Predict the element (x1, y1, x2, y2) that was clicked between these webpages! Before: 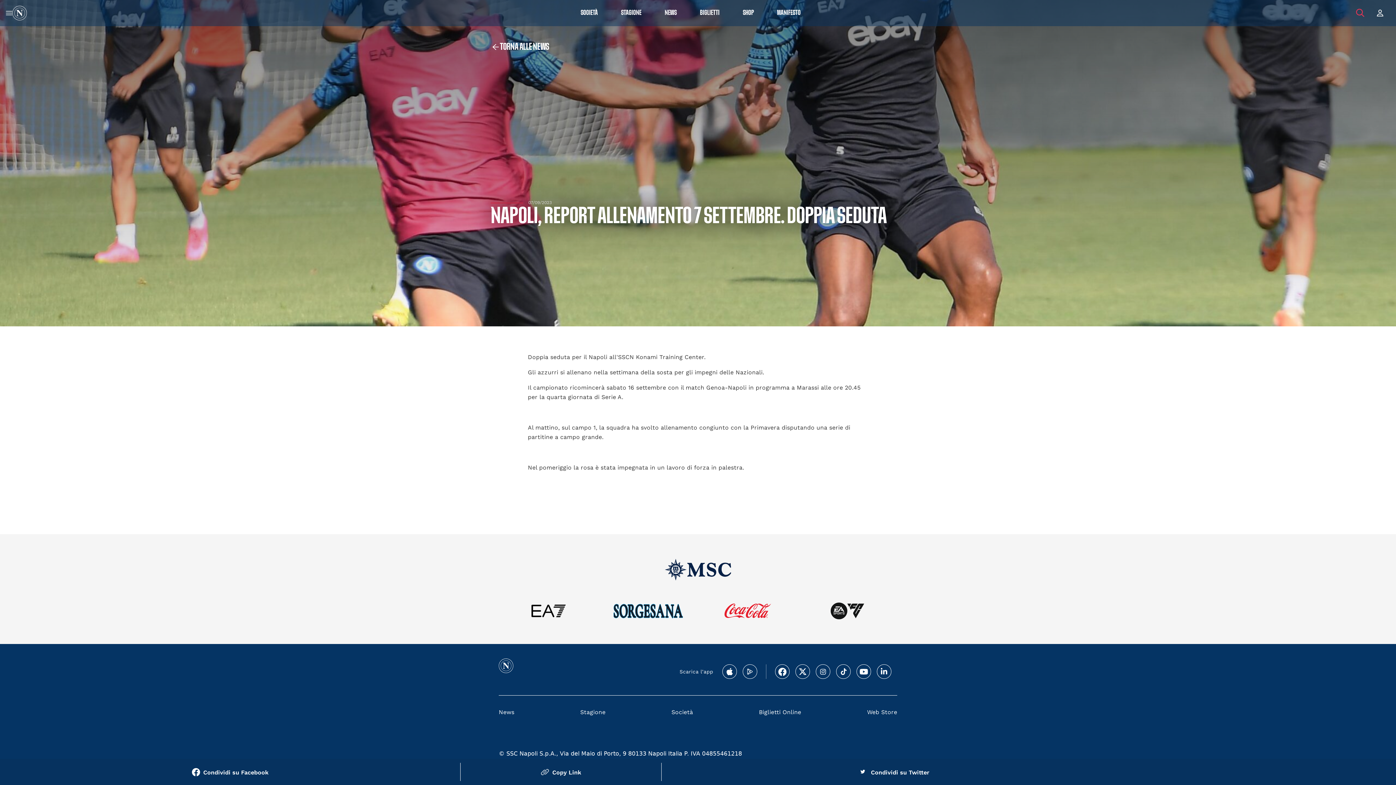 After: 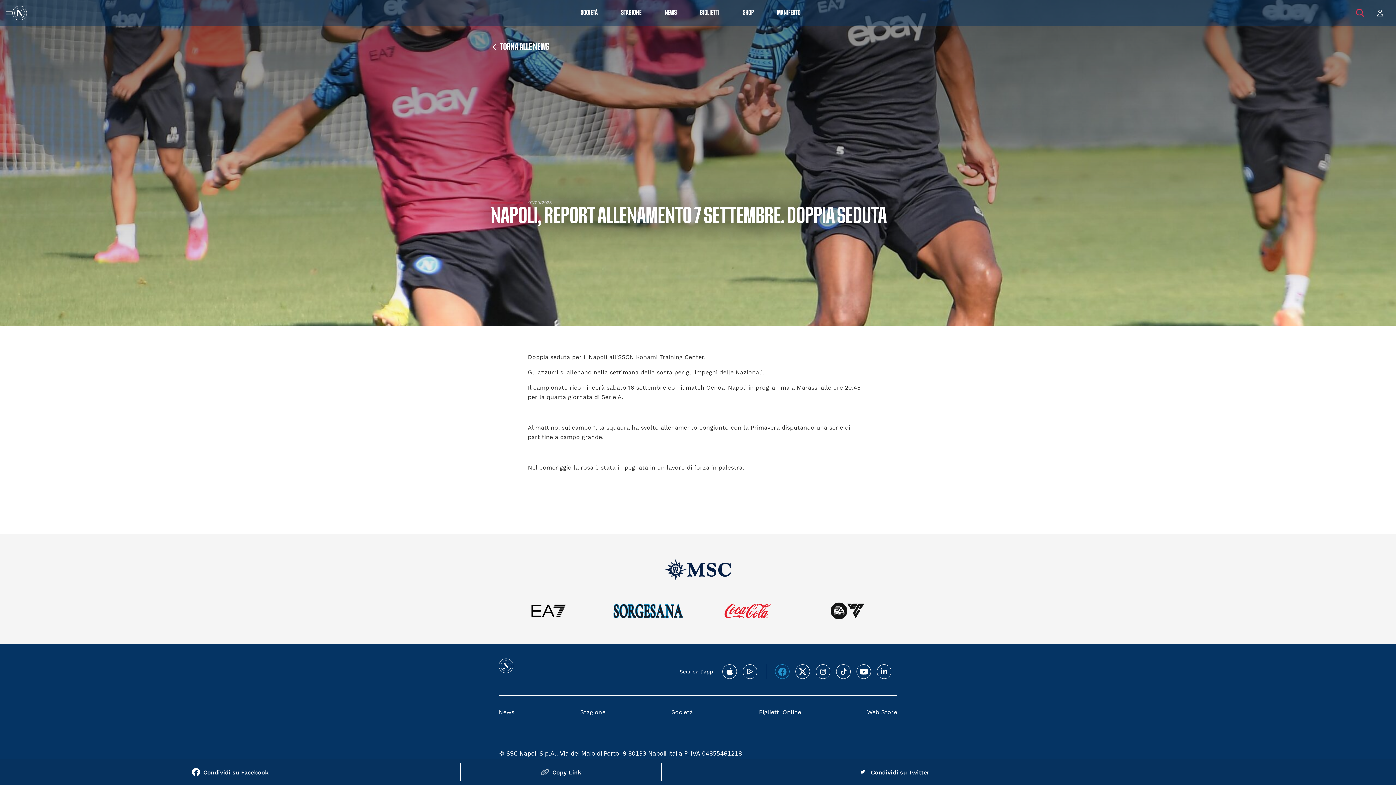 Action: bbox: (775, 664, 789, 679)